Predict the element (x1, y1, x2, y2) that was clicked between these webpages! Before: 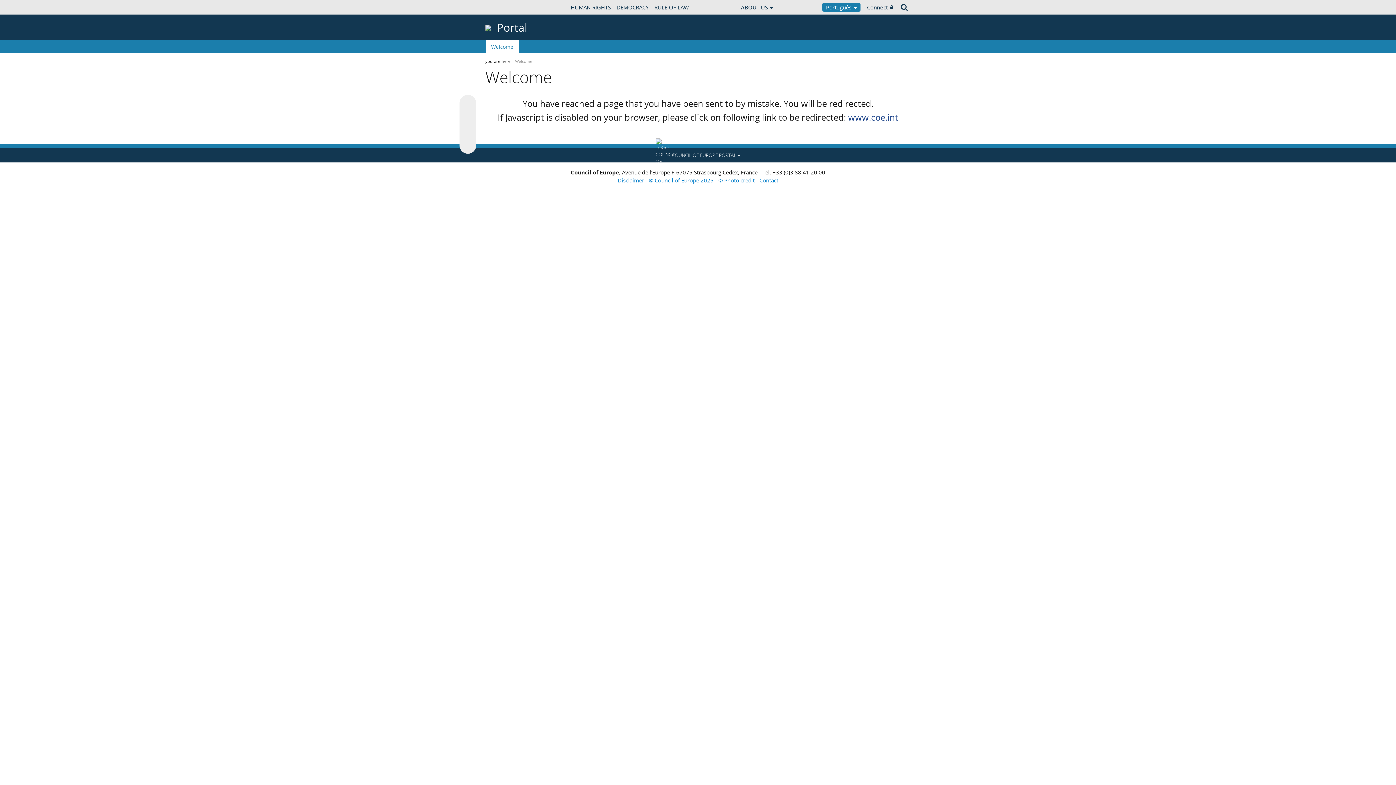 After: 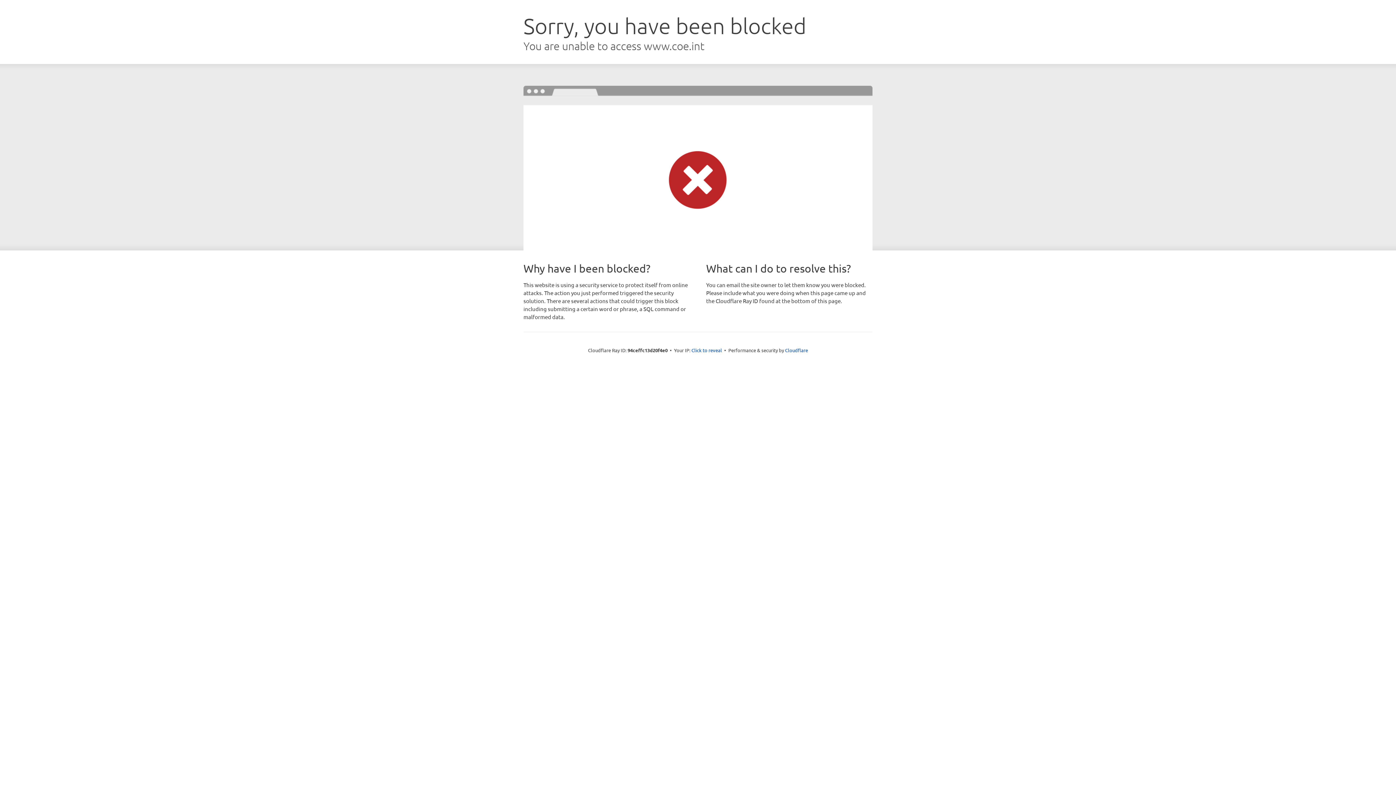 Action: bbox: (568, 0, 613, 14) label: HUMAN RIGHTS